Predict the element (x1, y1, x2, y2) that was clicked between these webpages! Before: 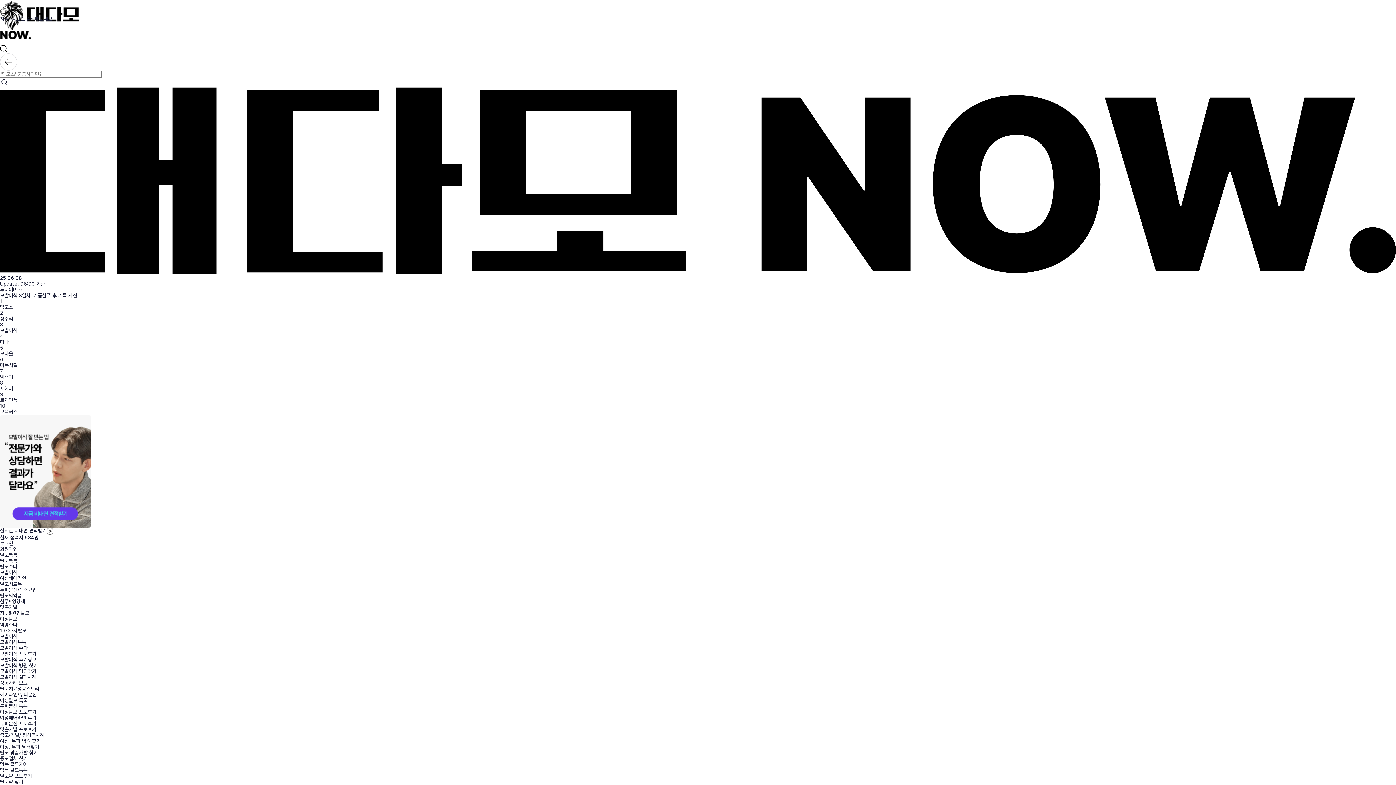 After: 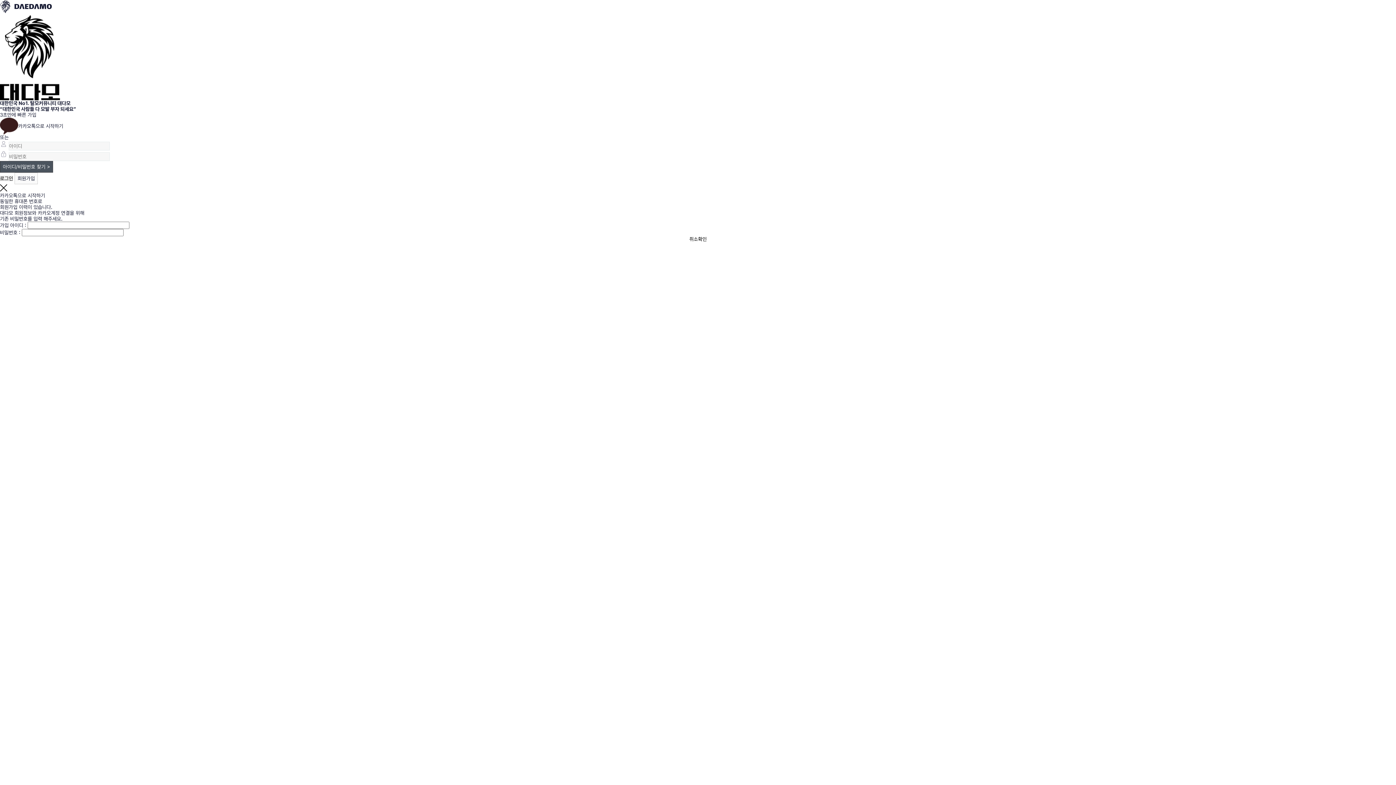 Action: bbox: (0, 540, 13, 546) label: 로그인